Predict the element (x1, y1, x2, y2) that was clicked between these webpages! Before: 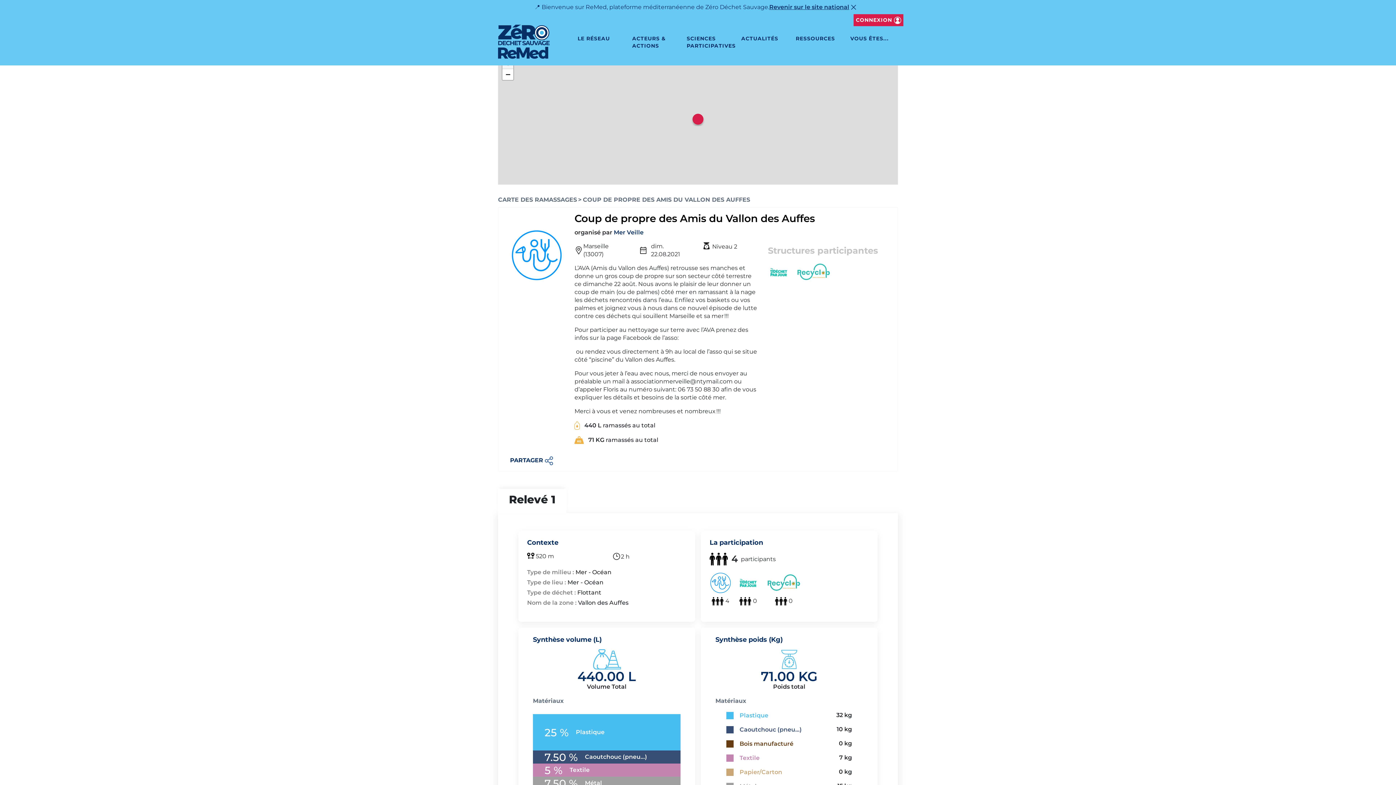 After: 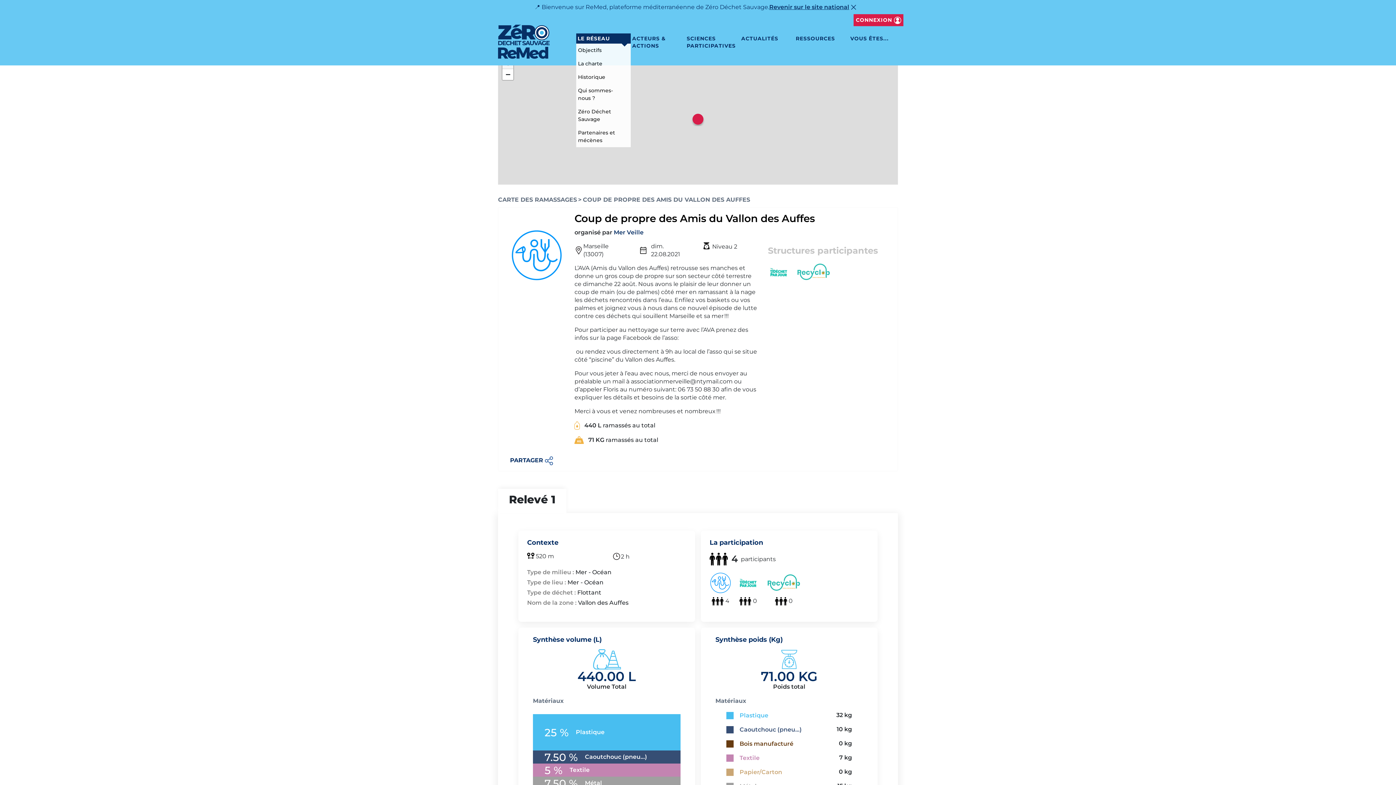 Action: bbox: (576, 33, 630, 43) label: LE RÉSEAU